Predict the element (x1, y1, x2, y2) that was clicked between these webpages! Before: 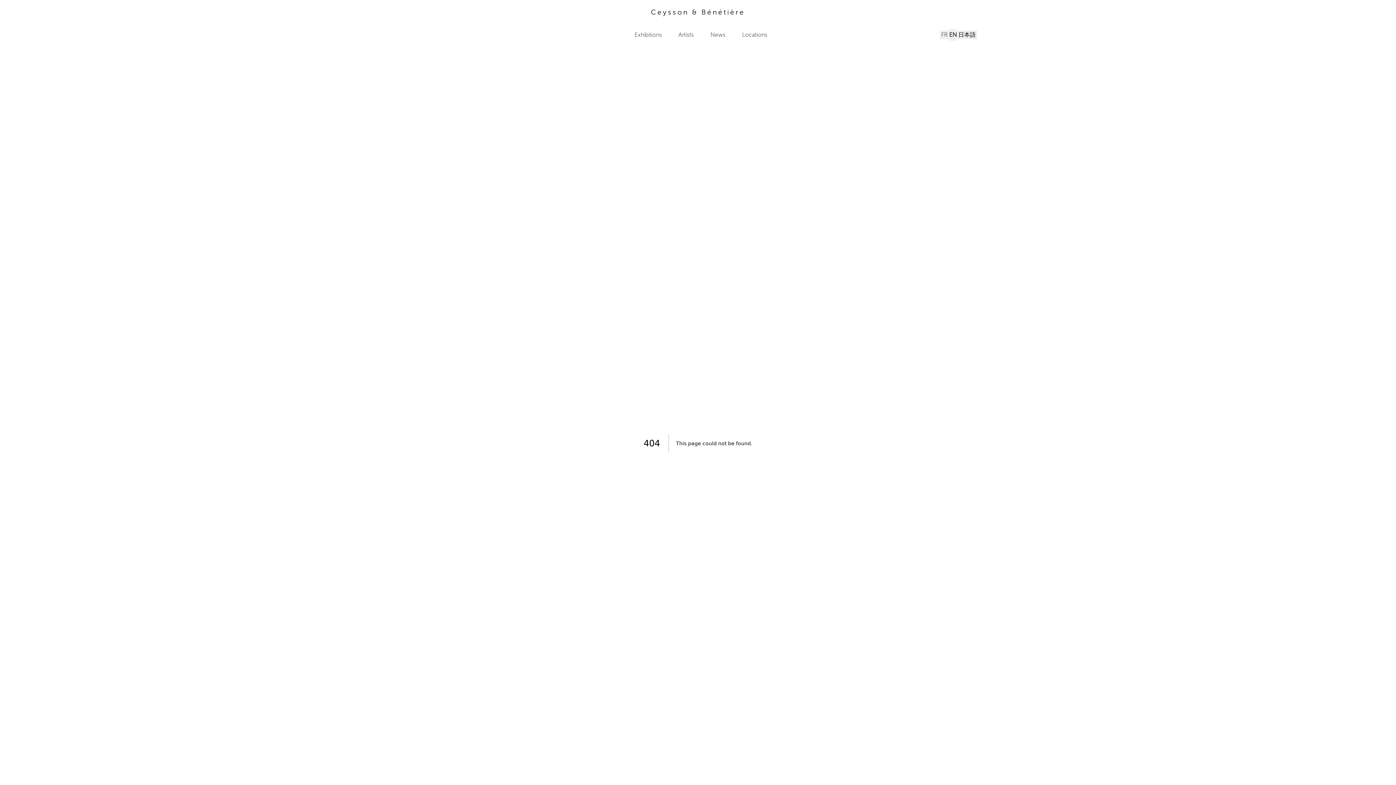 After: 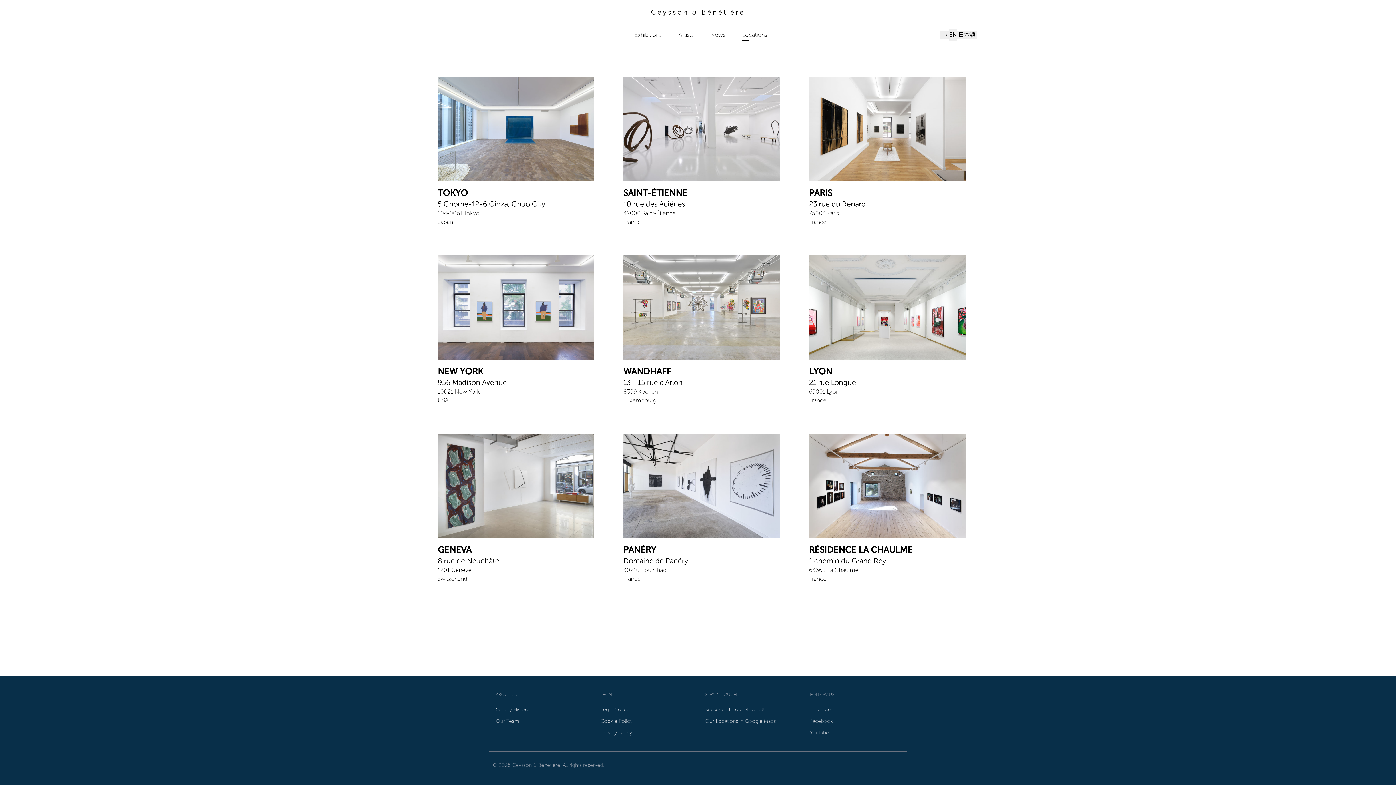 Action: bbox: (736, 30, 772, 39) label: Locations